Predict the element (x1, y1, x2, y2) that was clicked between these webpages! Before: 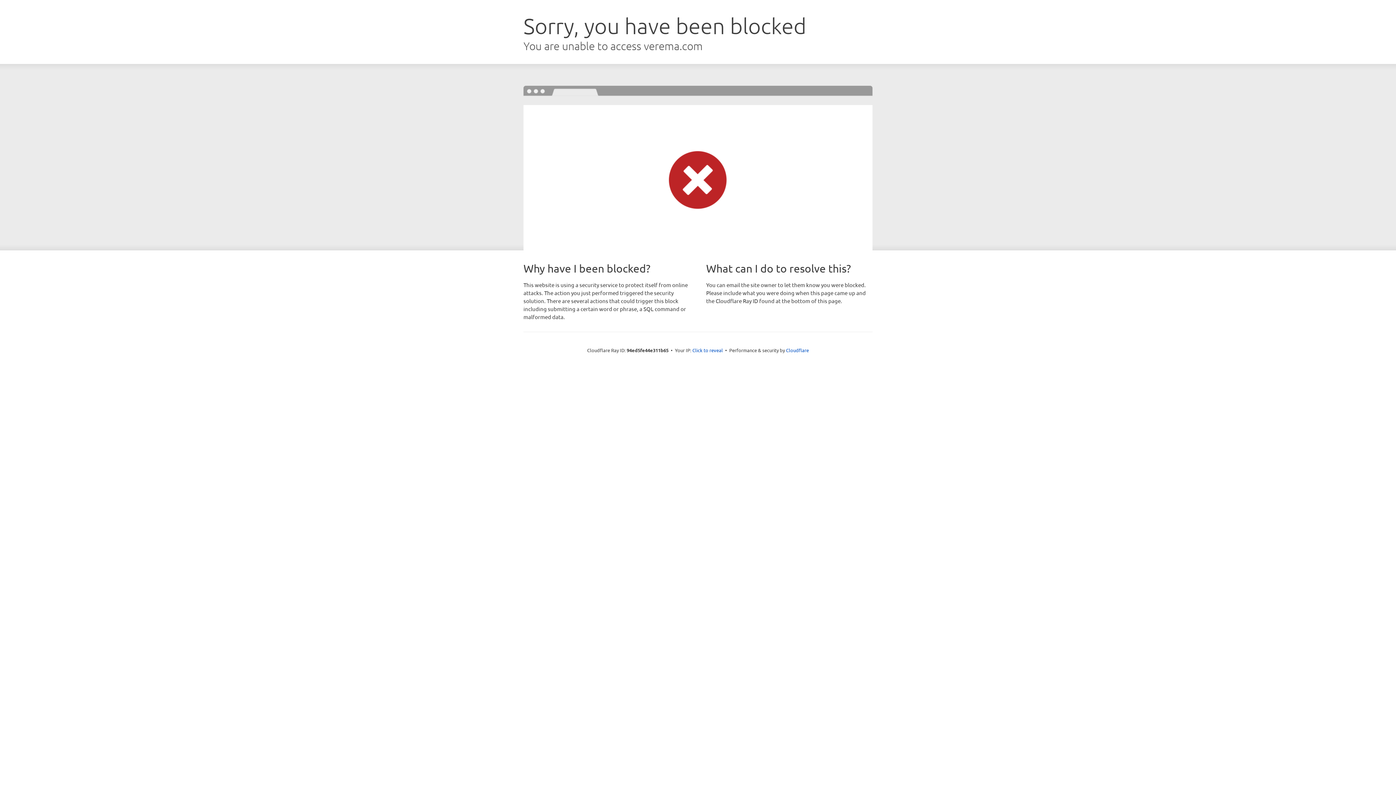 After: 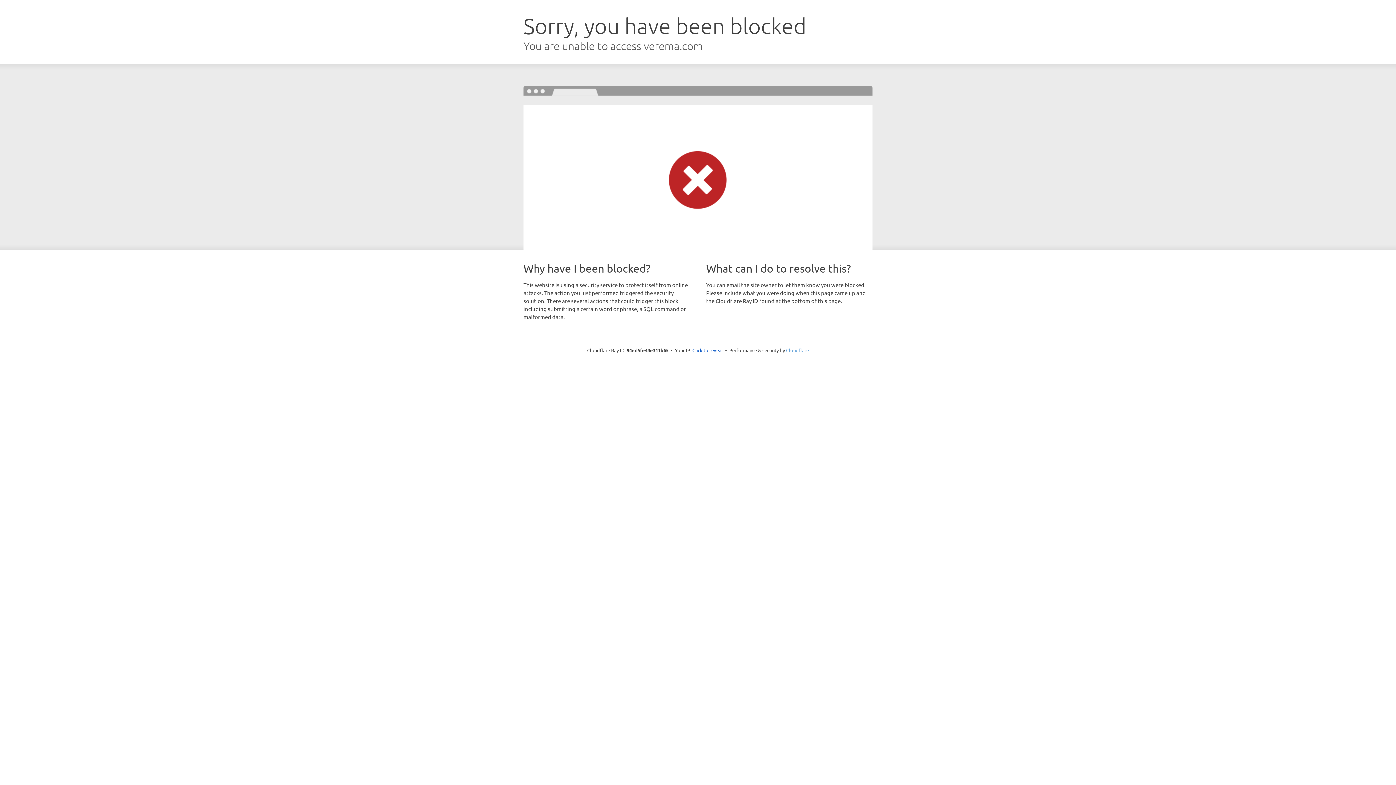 Action: bbox: (786, 347, 809, 353) label: Cloudflare